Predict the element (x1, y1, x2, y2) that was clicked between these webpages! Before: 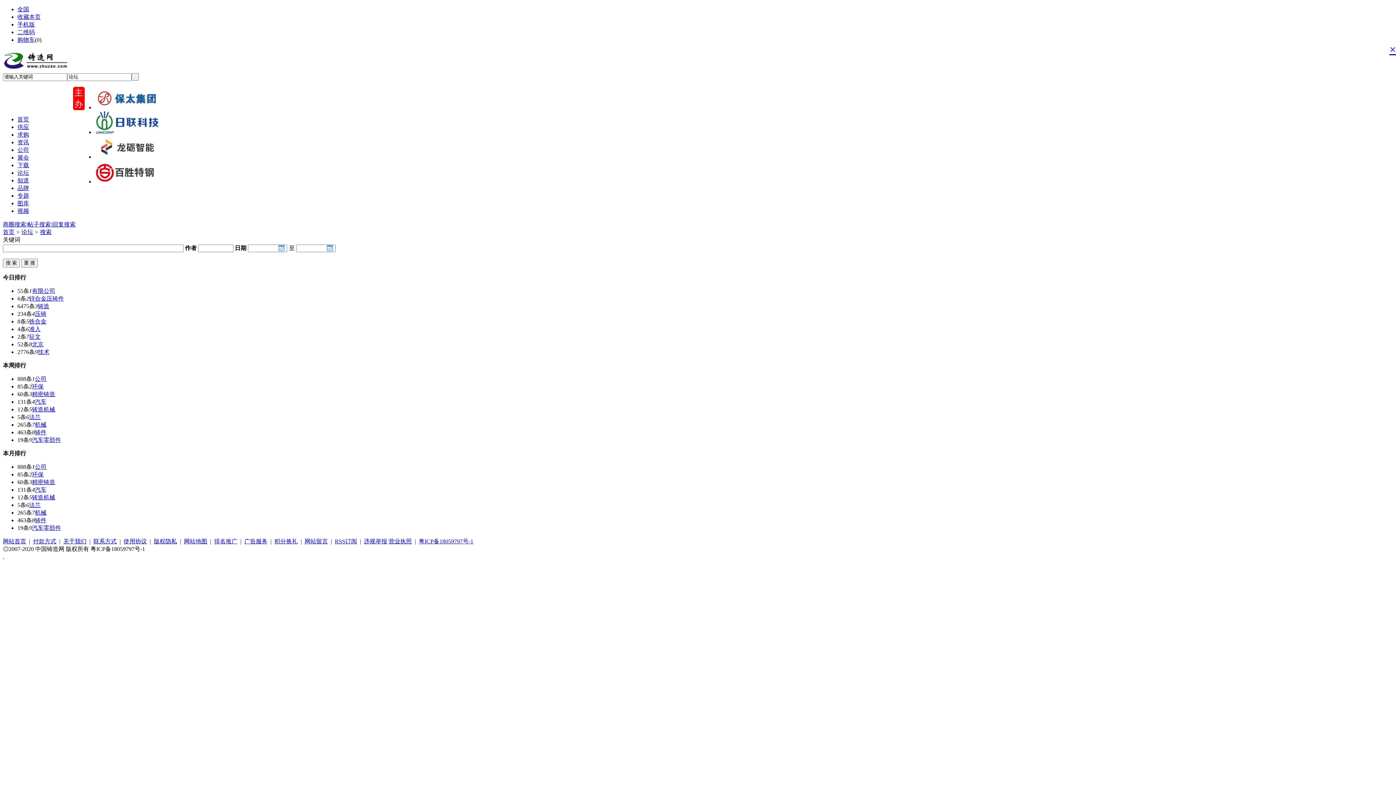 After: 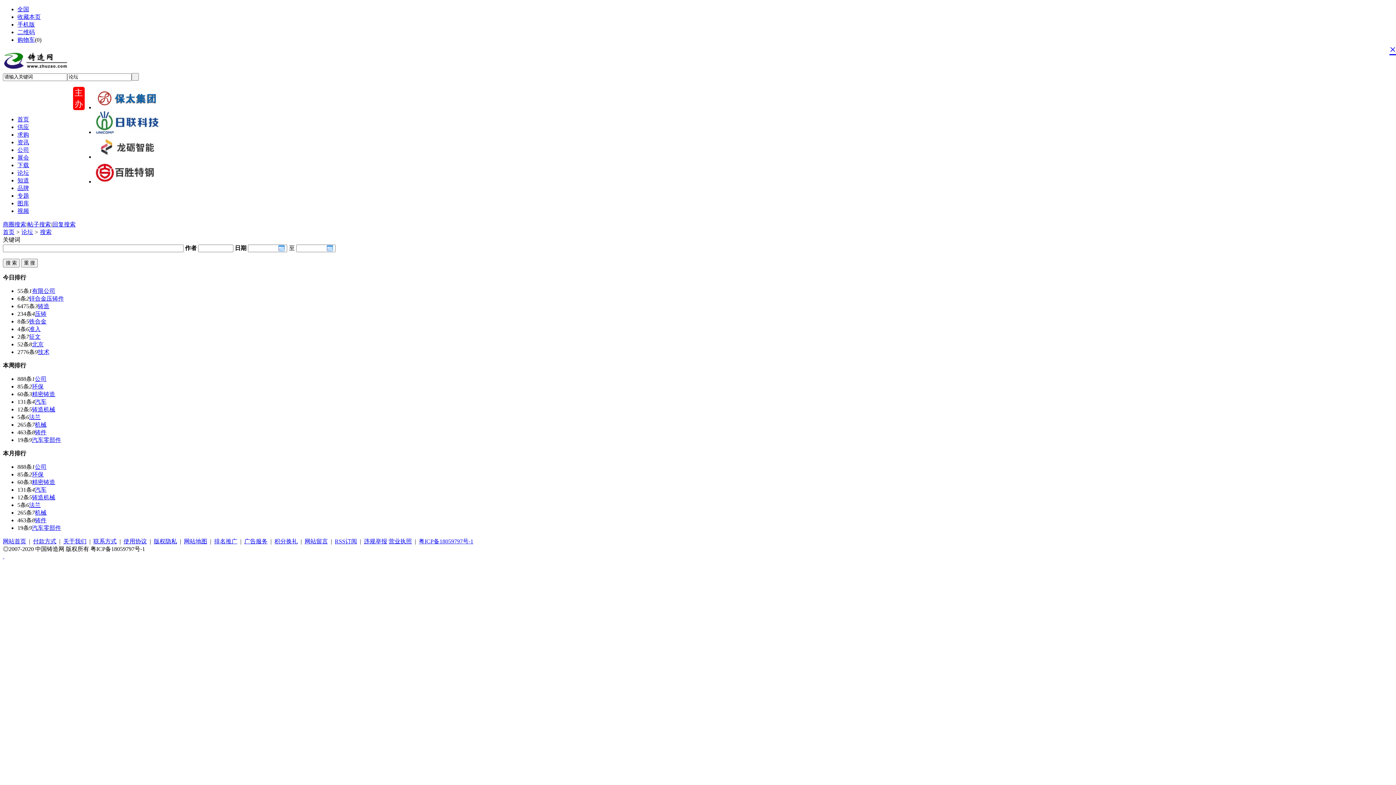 Action: bbox: (2, 553, 4, 559) label:  